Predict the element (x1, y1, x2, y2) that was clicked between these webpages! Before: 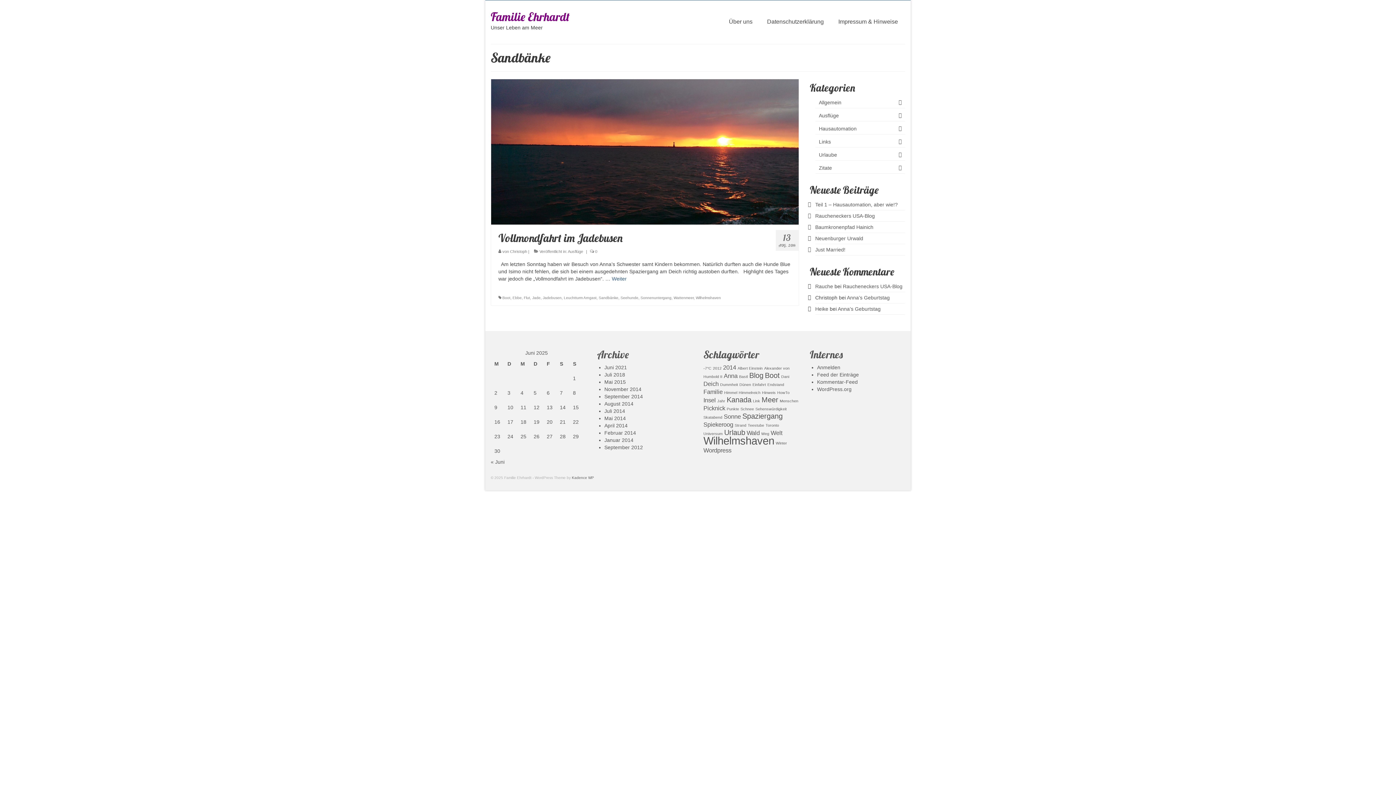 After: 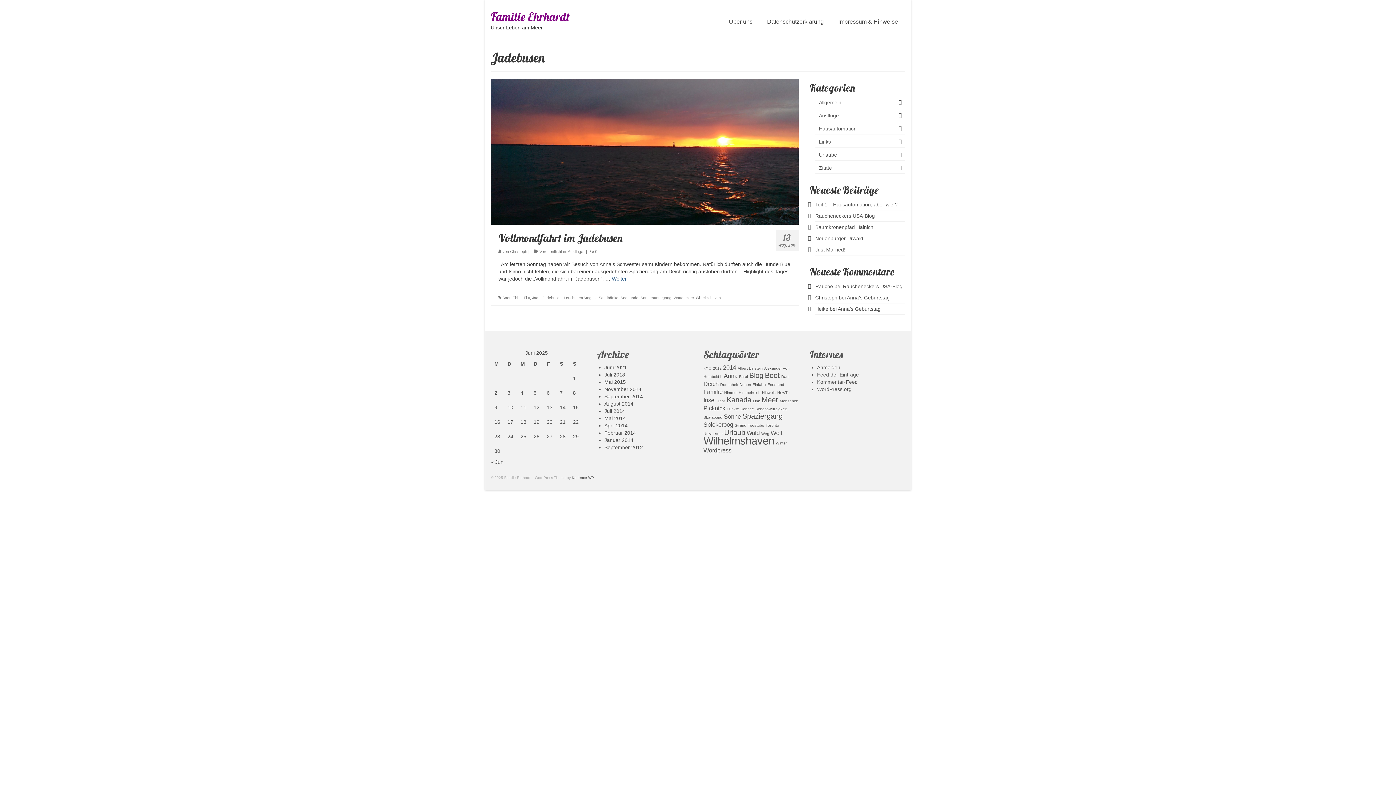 Action: label: Jadebusen bbox: (542, 295, 561, 299)